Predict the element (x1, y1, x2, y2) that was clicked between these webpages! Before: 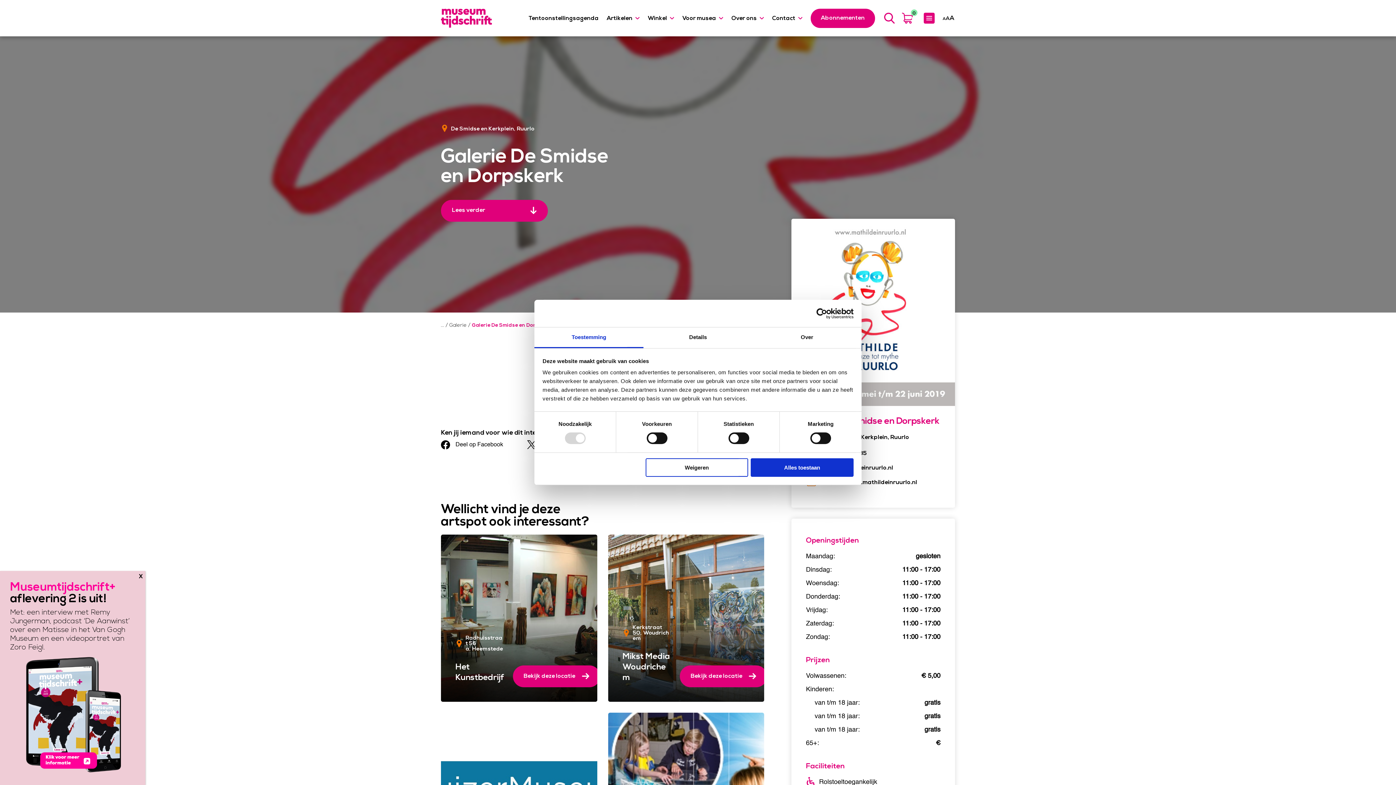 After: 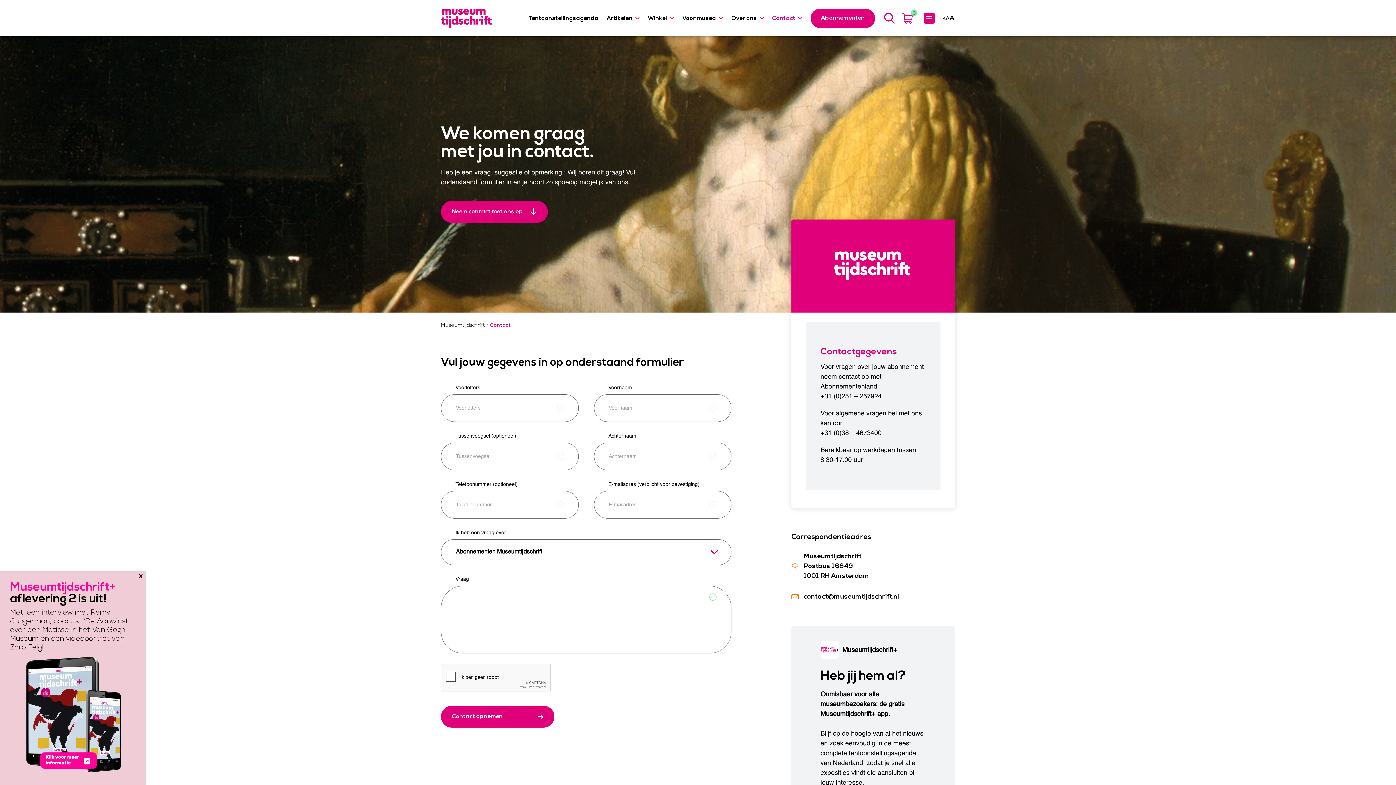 Action: label: Contact bbox: (772, 0, 802, 36)